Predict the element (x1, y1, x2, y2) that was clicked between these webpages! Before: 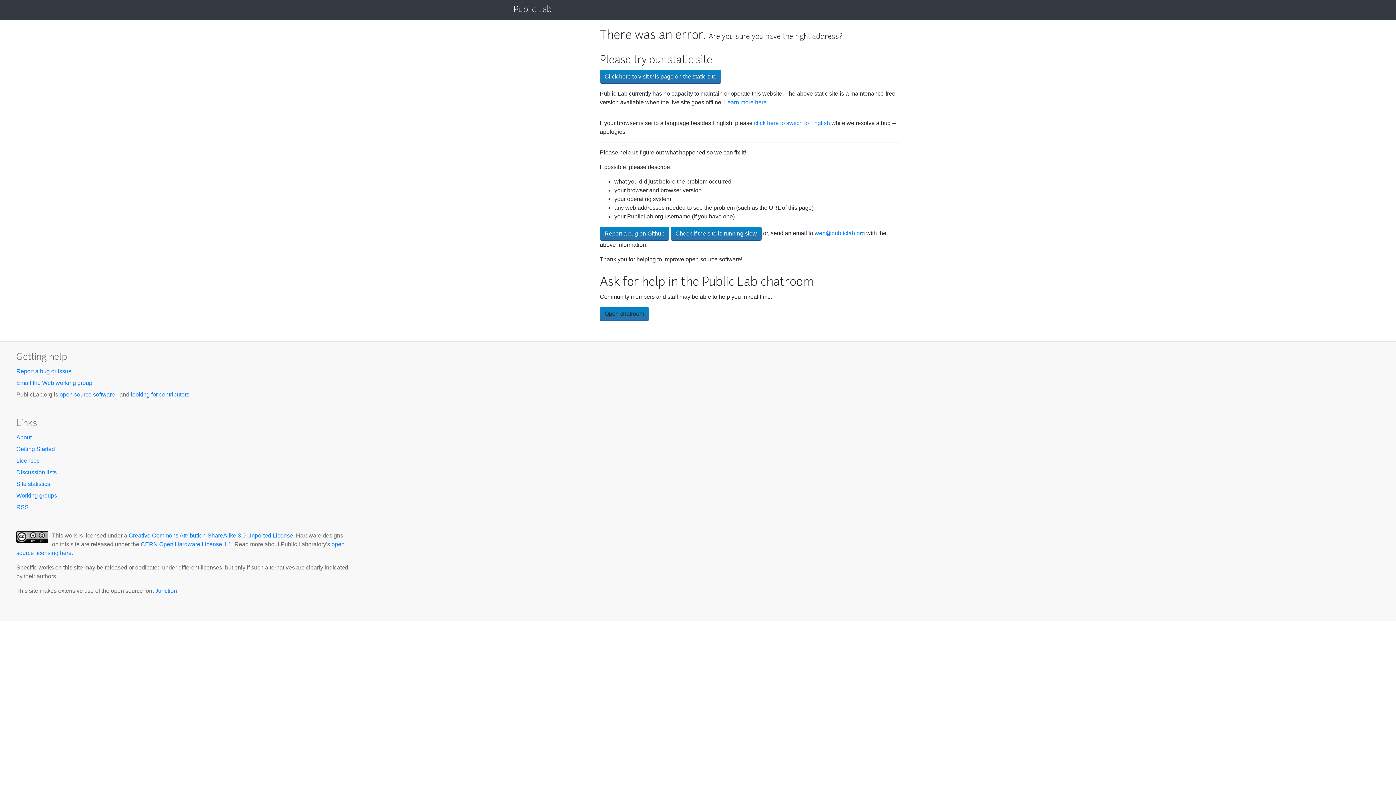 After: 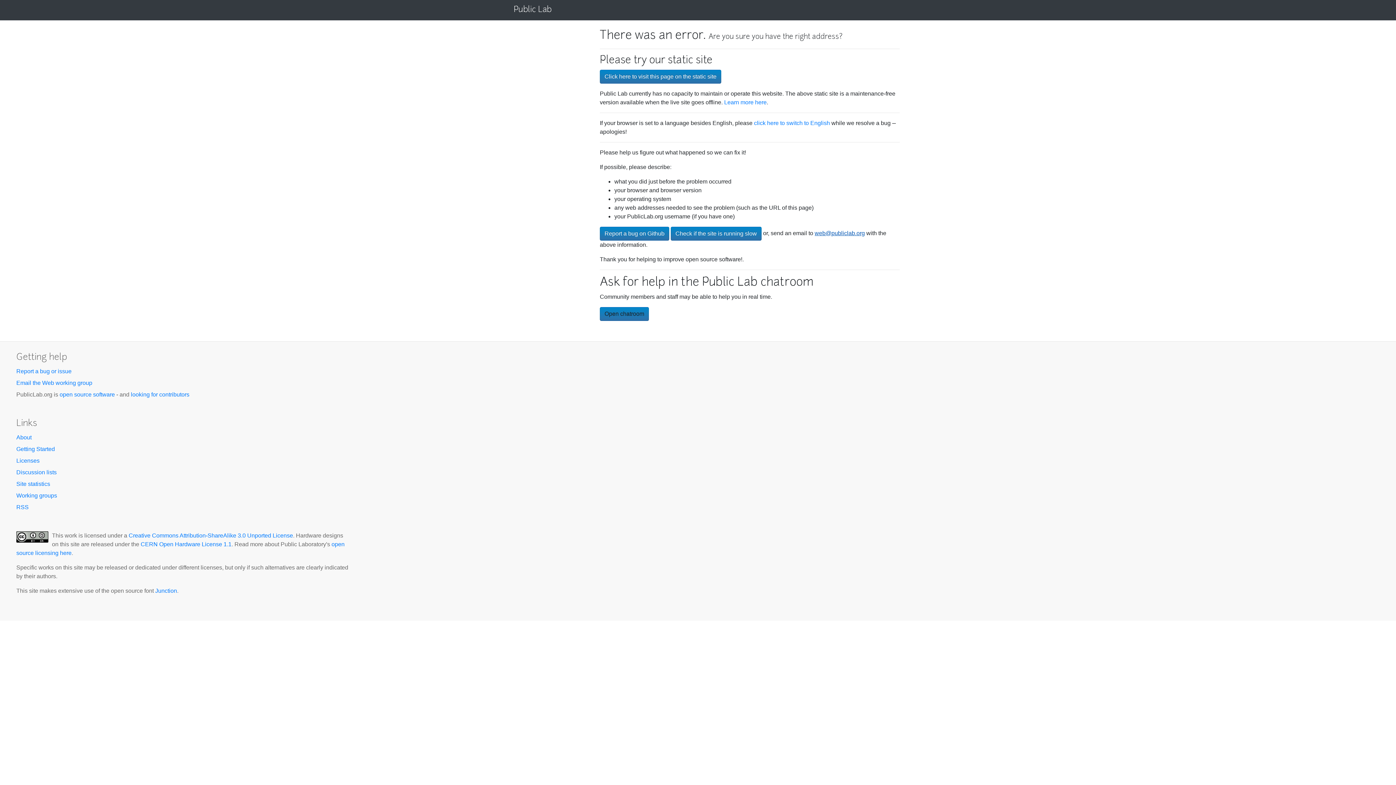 Action: label: web@publiclab.org bbox: (814, 230, 865, 236)